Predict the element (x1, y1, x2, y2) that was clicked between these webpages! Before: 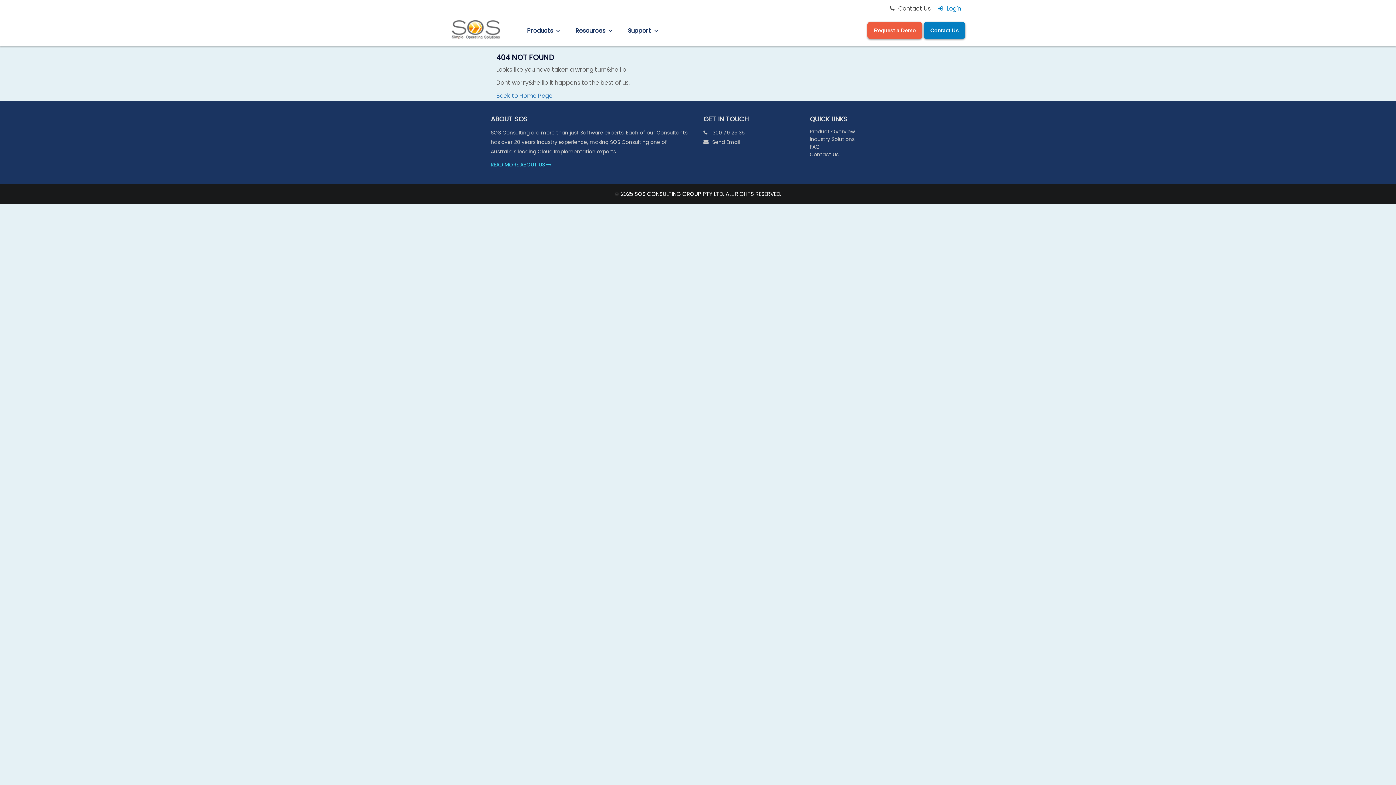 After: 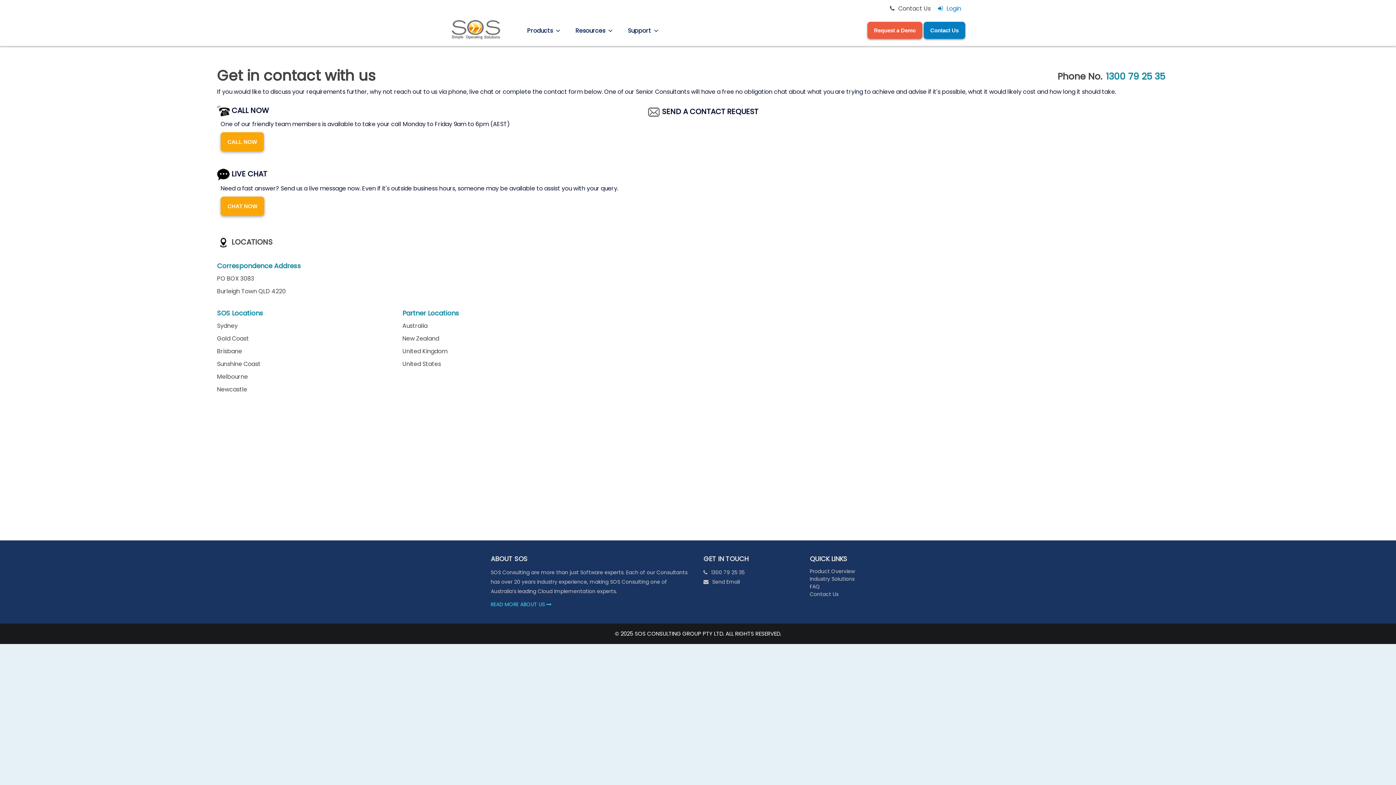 Action: bbox: (712, 138, 740, 145) label: Send Email